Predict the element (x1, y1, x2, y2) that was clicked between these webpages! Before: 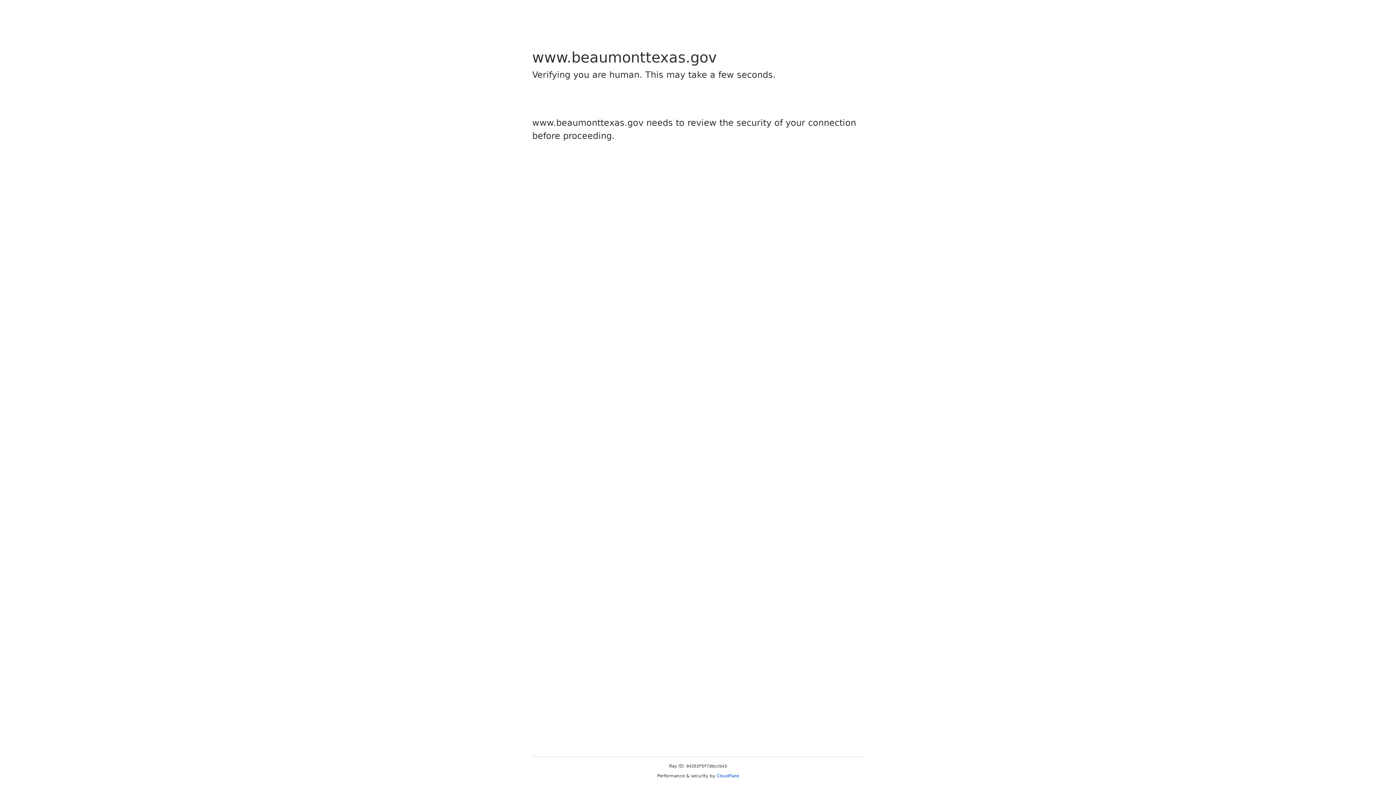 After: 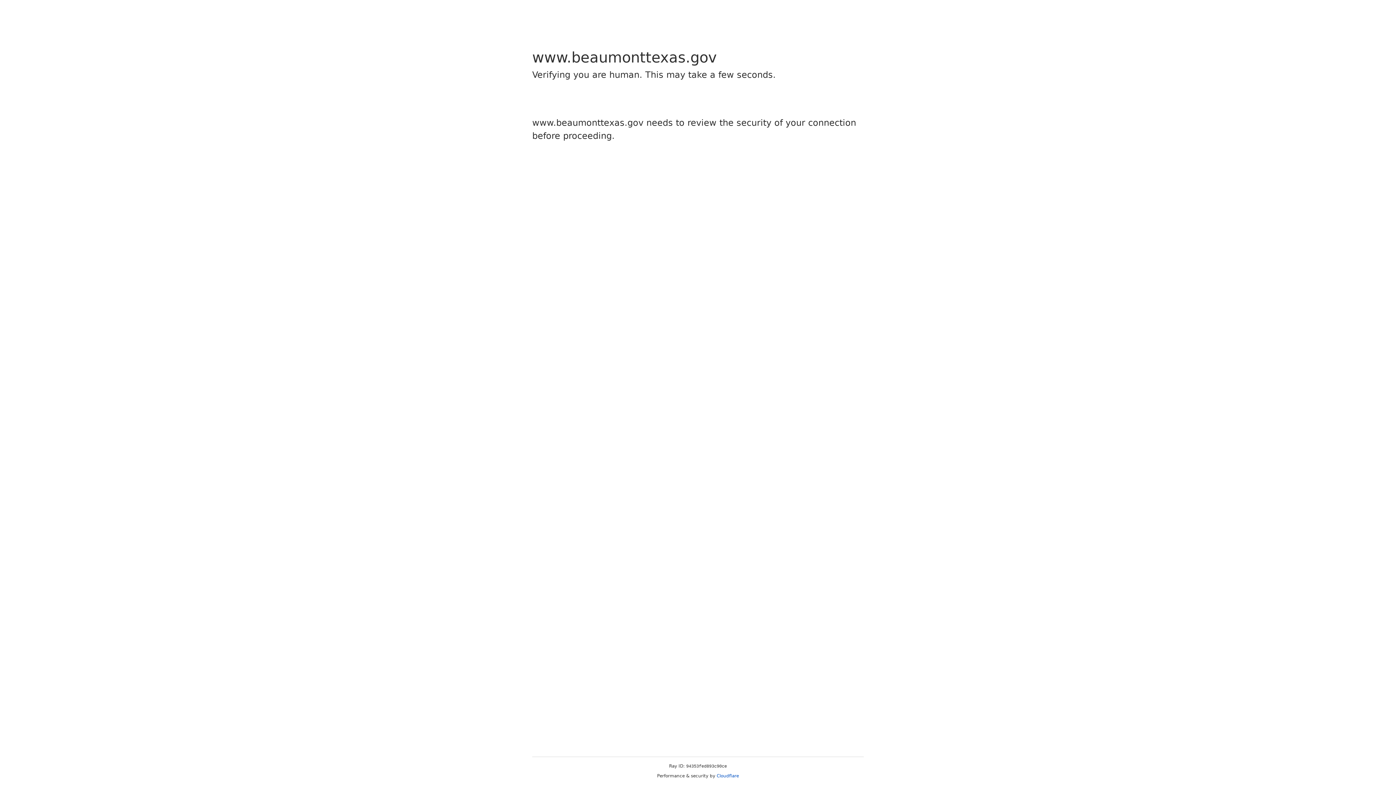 Action: bbox: (716, 773, 739, 778) label: Cloudflare